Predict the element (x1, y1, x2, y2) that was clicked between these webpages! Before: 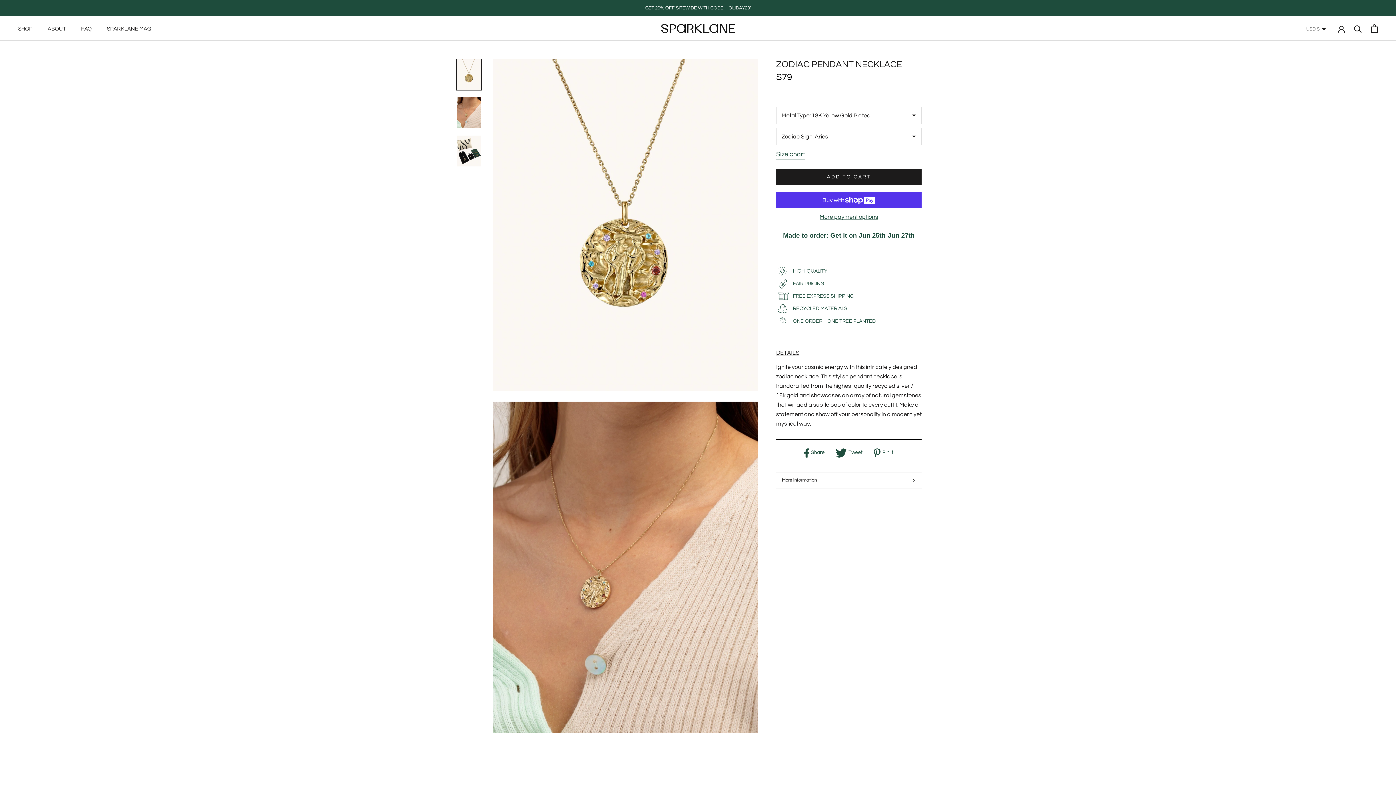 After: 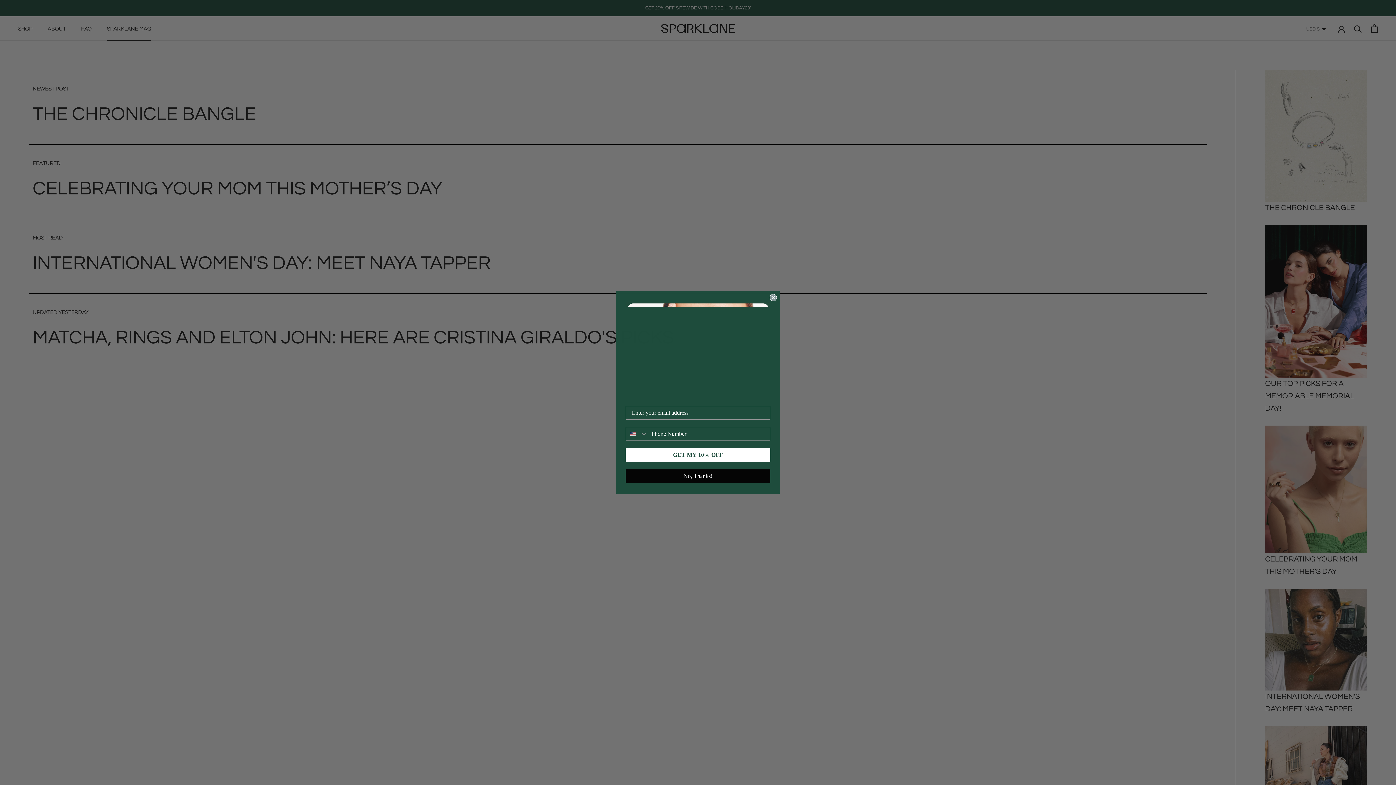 Action: bbox: (106, 26, 151, 31) label: SPARKLANE MAG
SPARKLANE MAG